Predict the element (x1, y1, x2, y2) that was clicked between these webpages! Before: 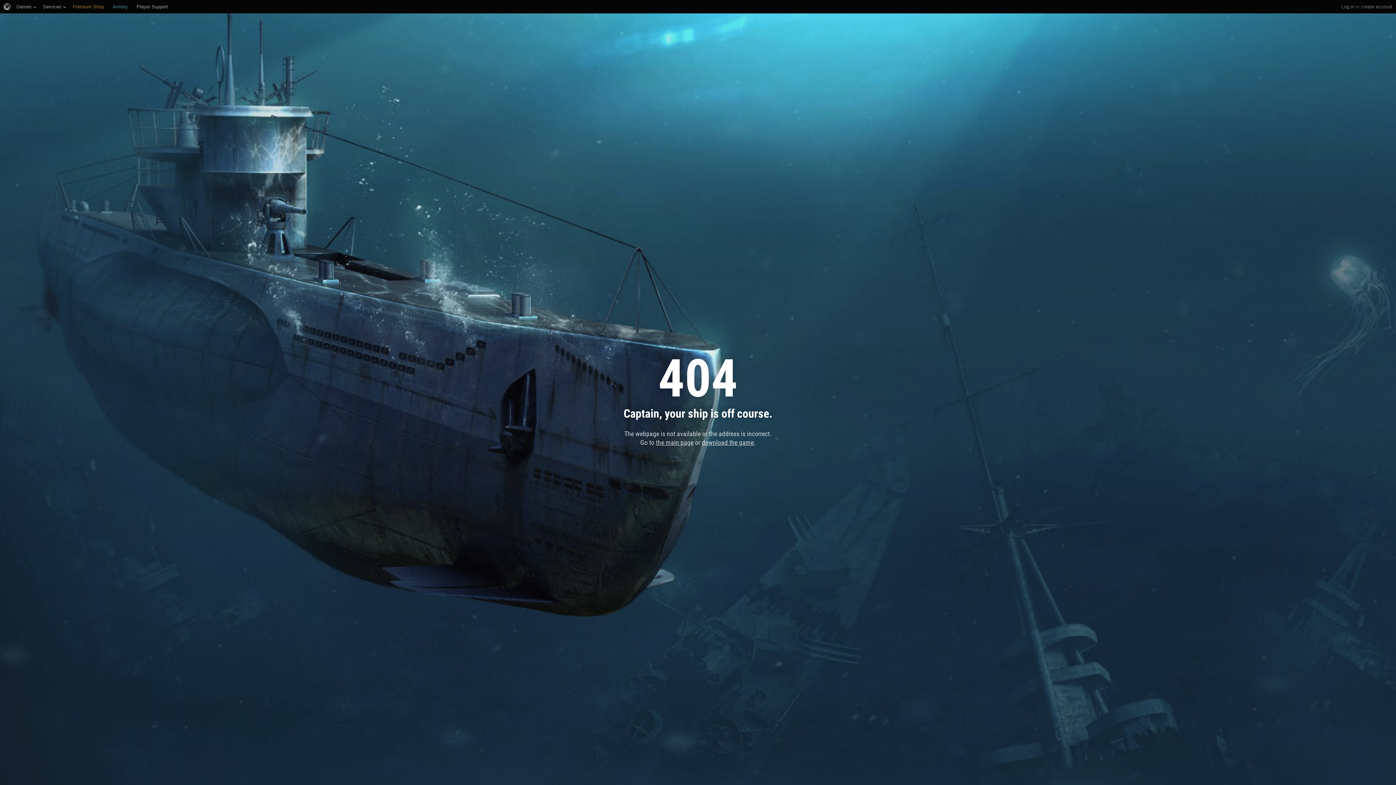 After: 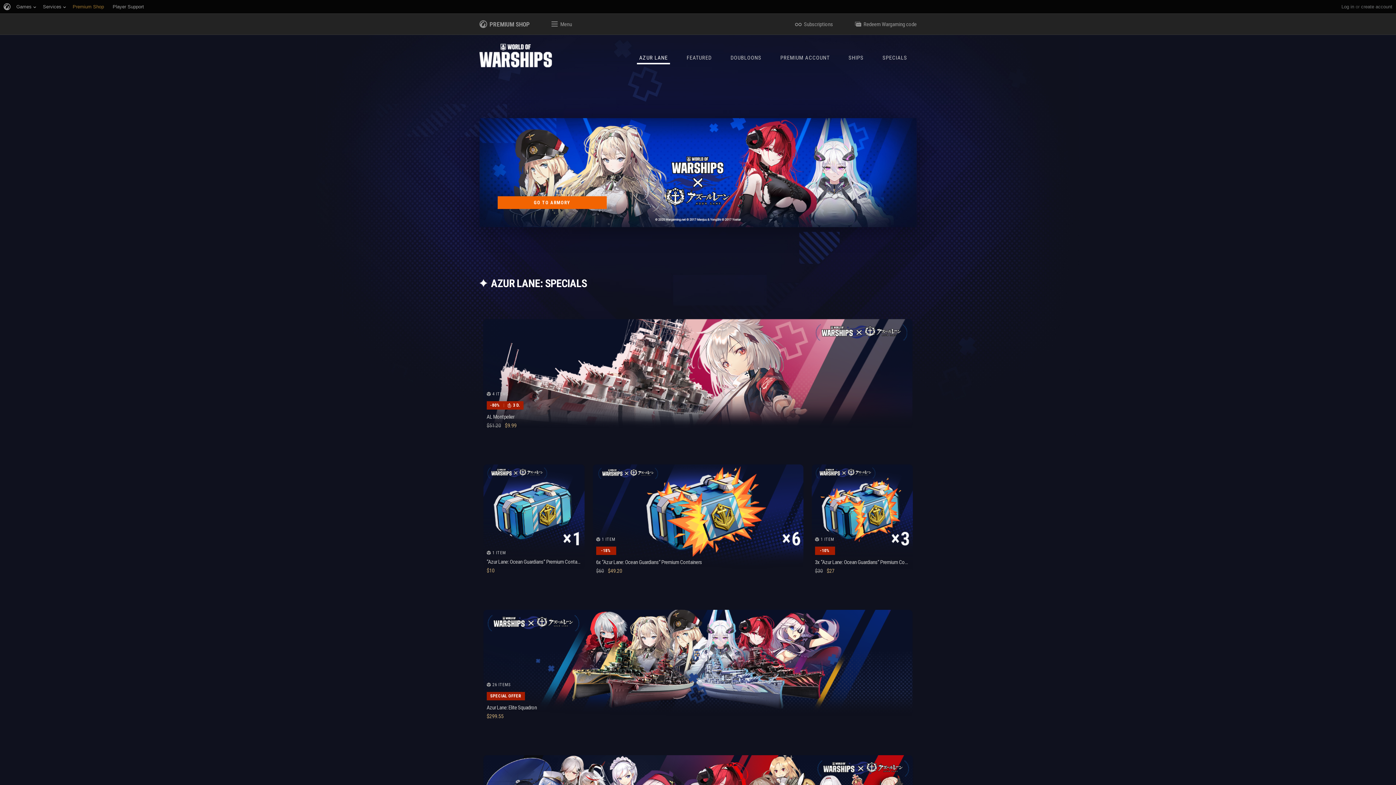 Action: label: Premium Shop bbox: (72, 0, 104, 13)